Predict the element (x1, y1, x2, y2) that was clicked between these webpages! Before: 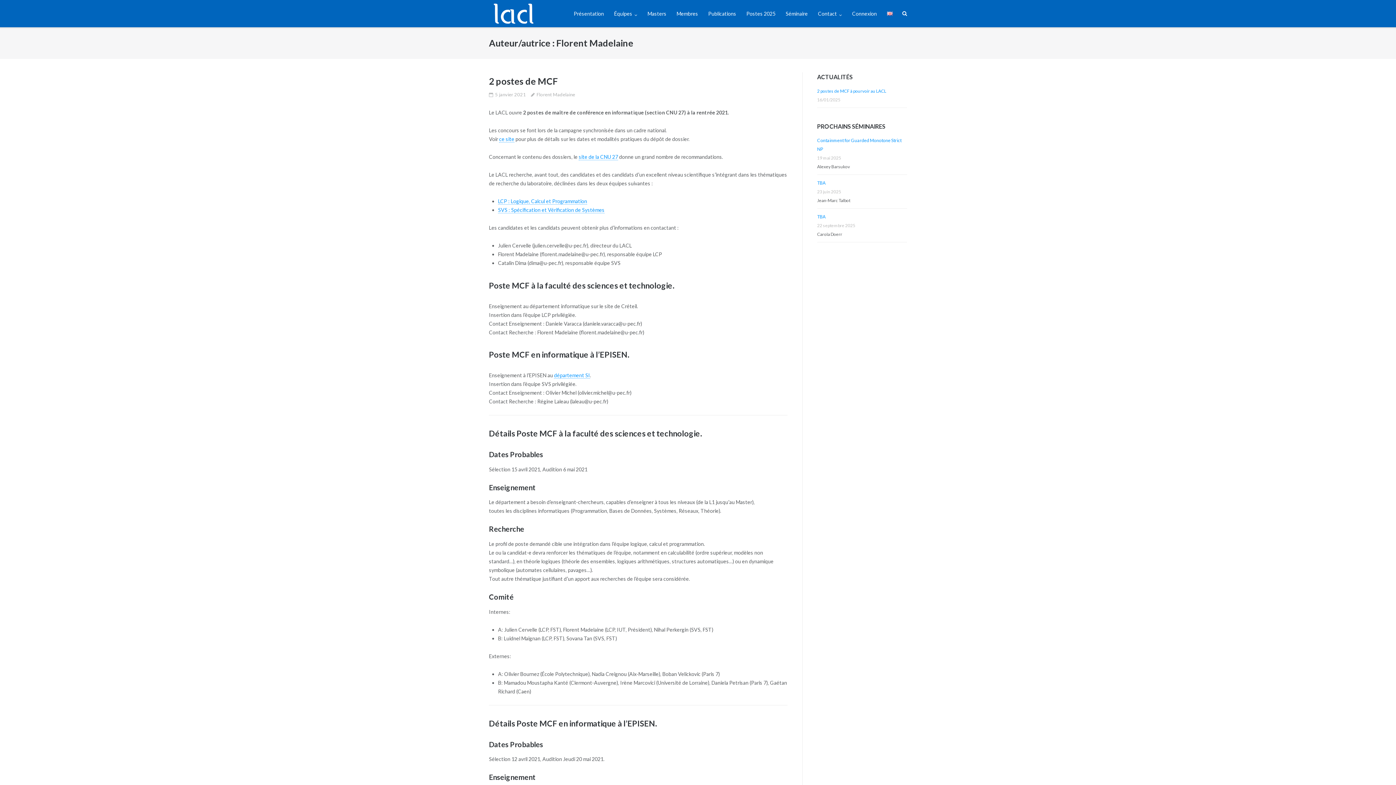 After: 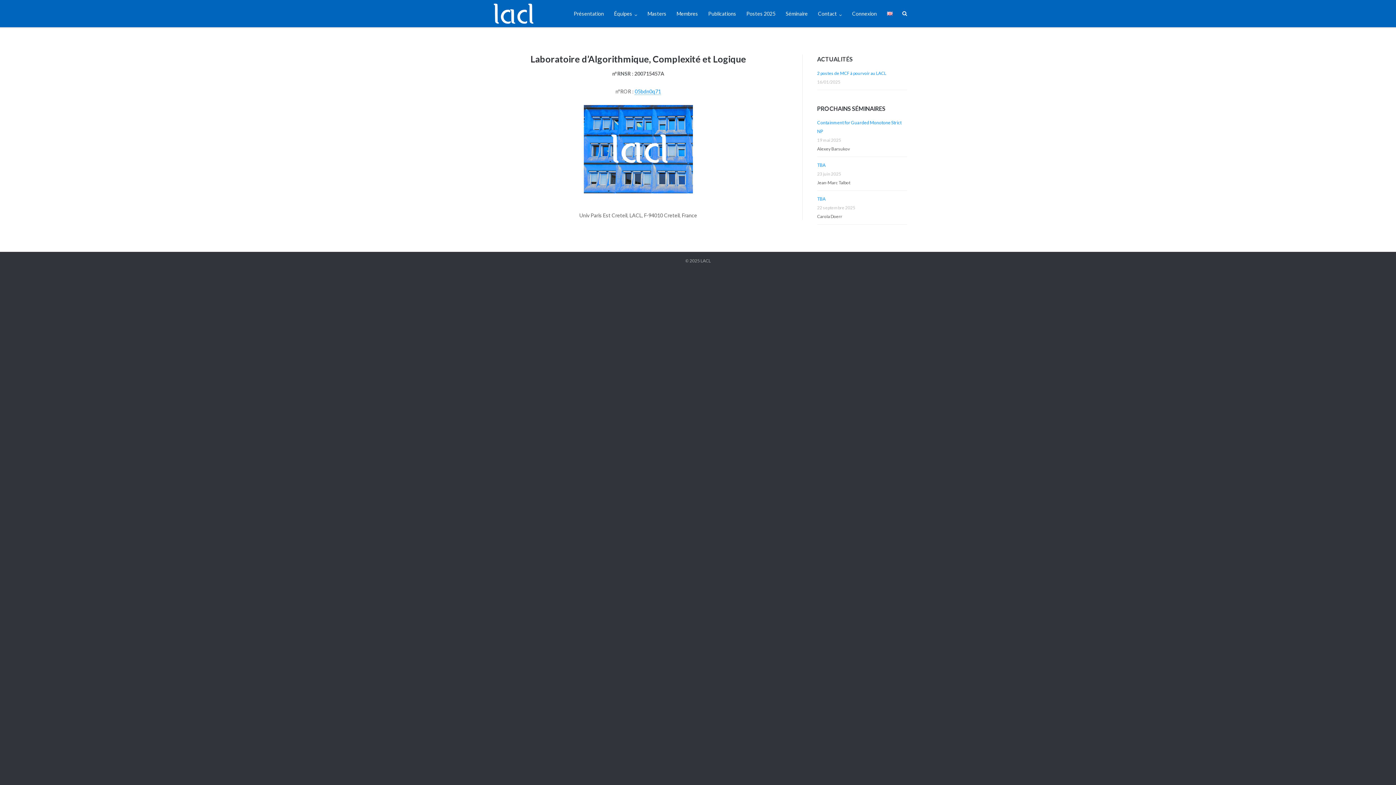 Action: bbox: (489, 1, 555, 26)